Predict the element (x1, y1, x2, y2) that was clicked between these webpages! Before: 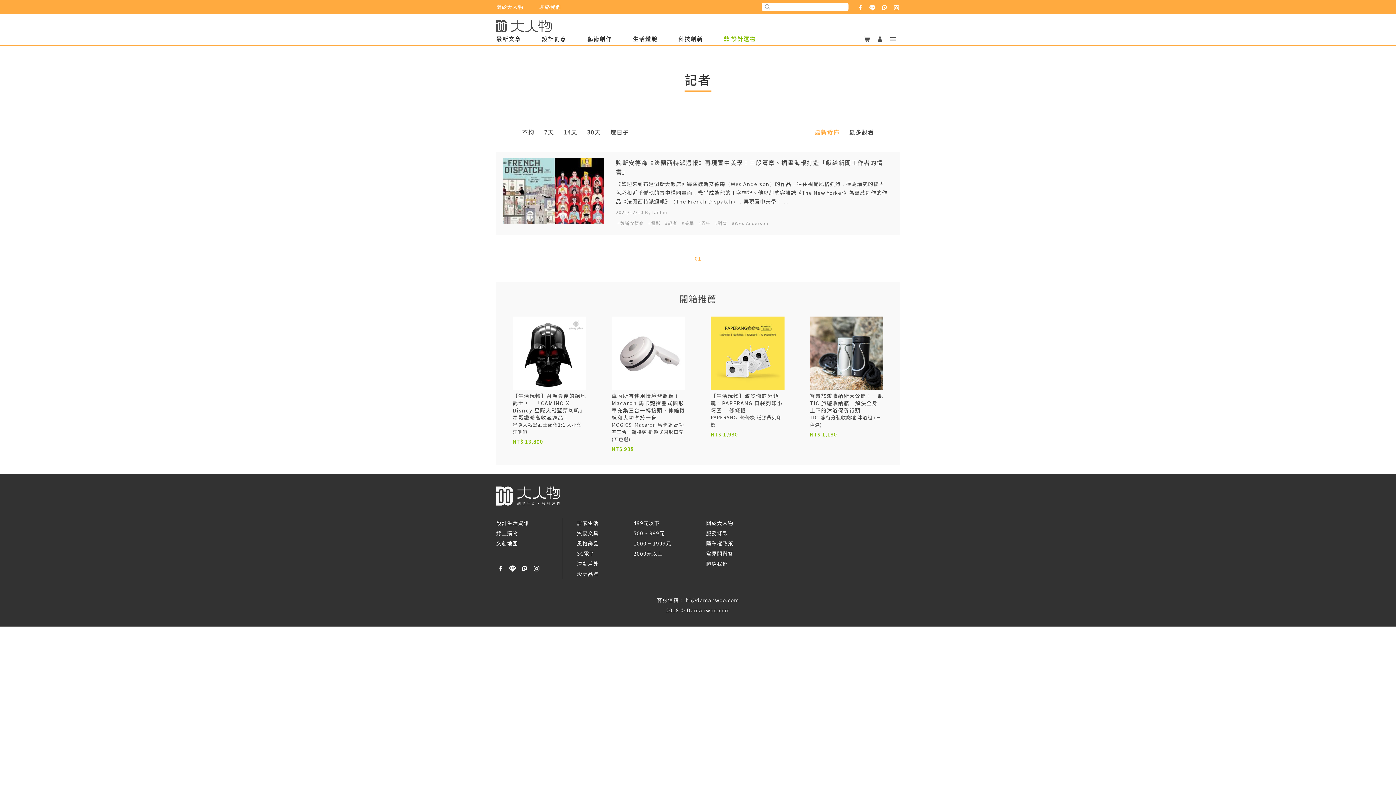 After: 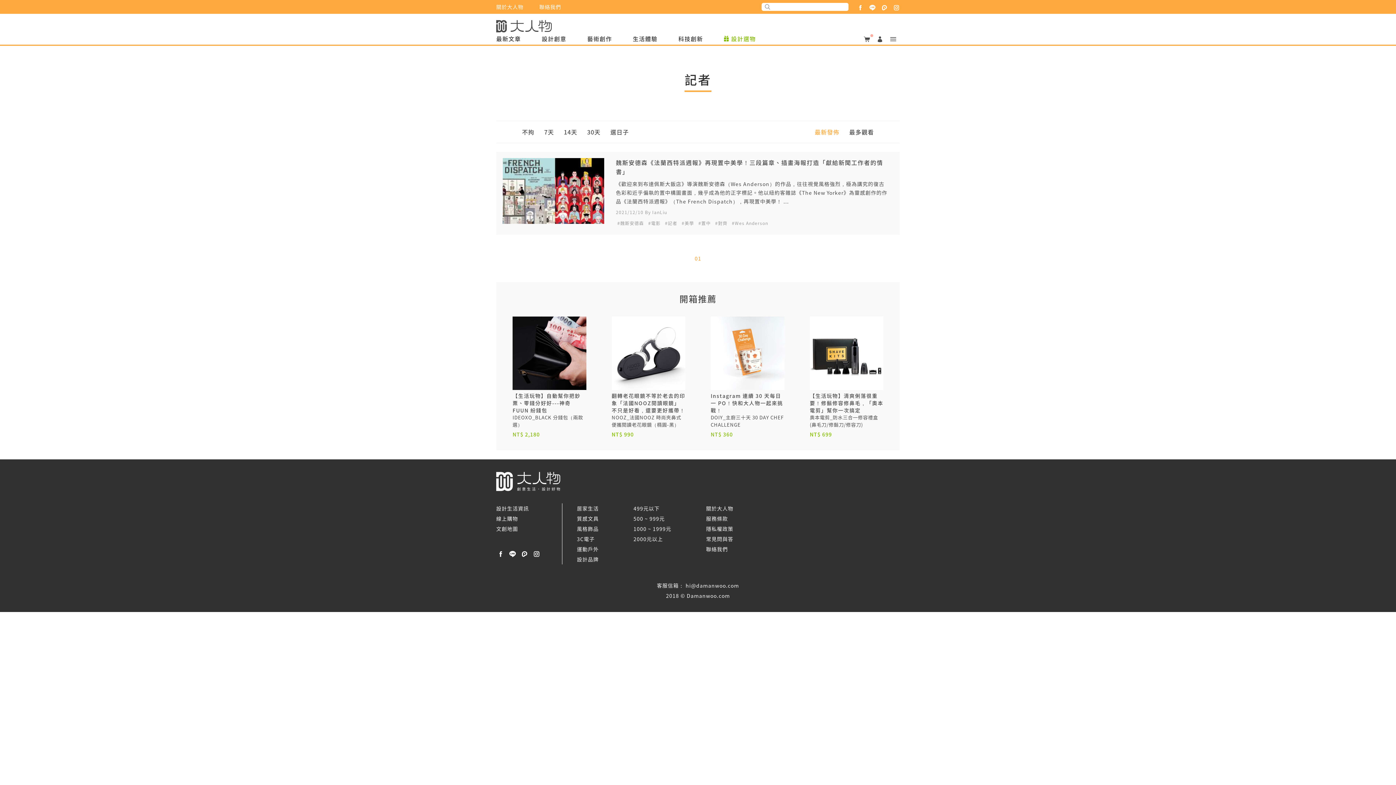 Action: bbox: (663, 219, 678, 227) label: #記者